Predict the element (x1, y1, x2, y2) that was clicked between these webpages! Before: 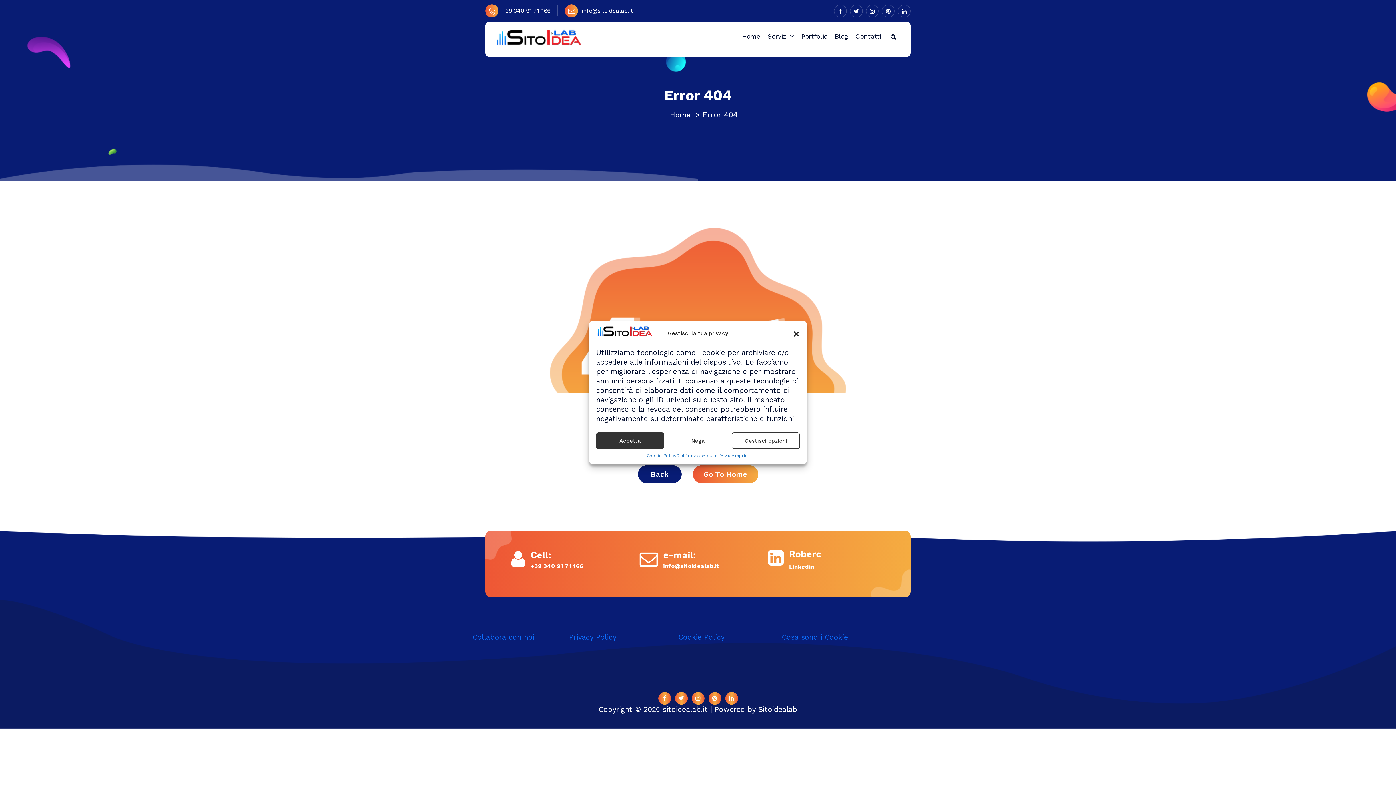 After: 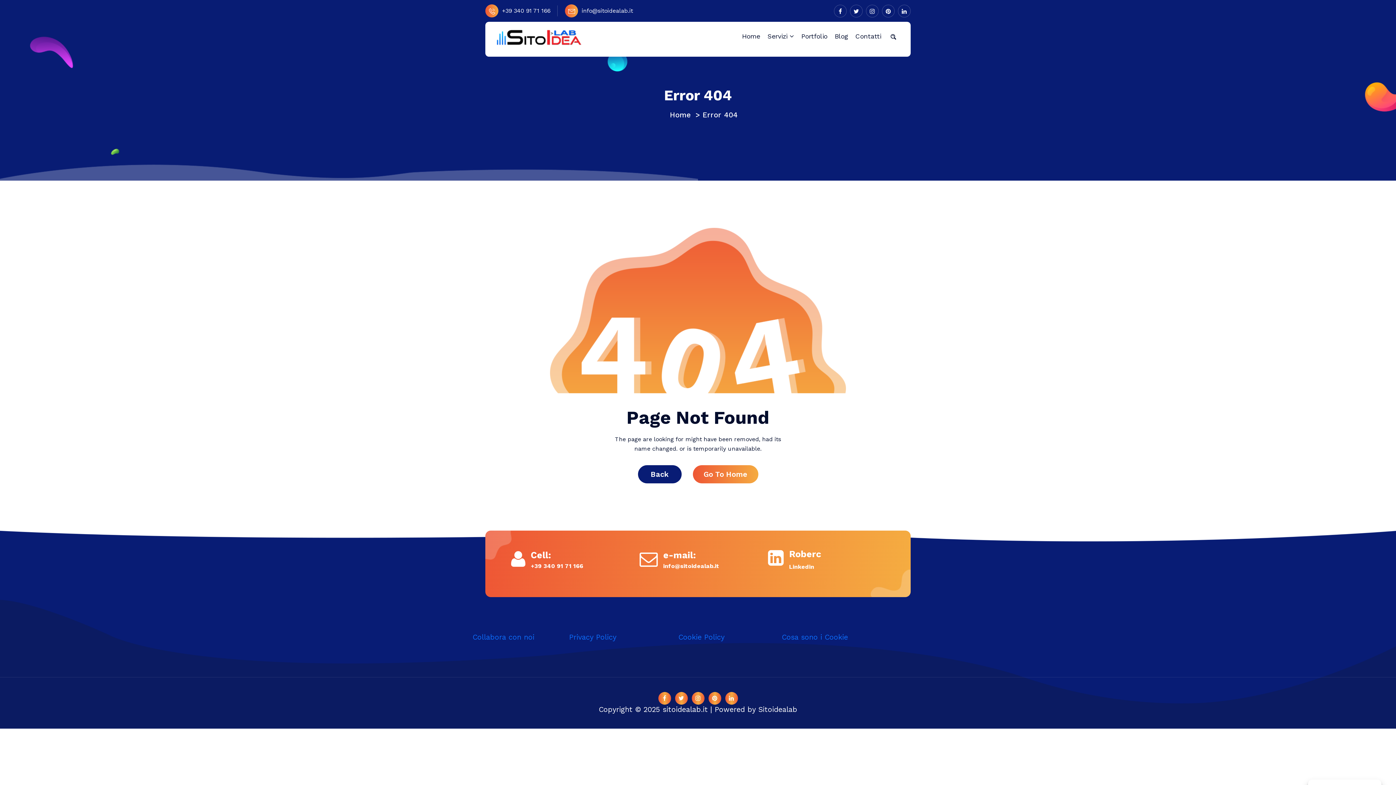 Action: label: Accetta bbox: (596, 432, 664, 449)